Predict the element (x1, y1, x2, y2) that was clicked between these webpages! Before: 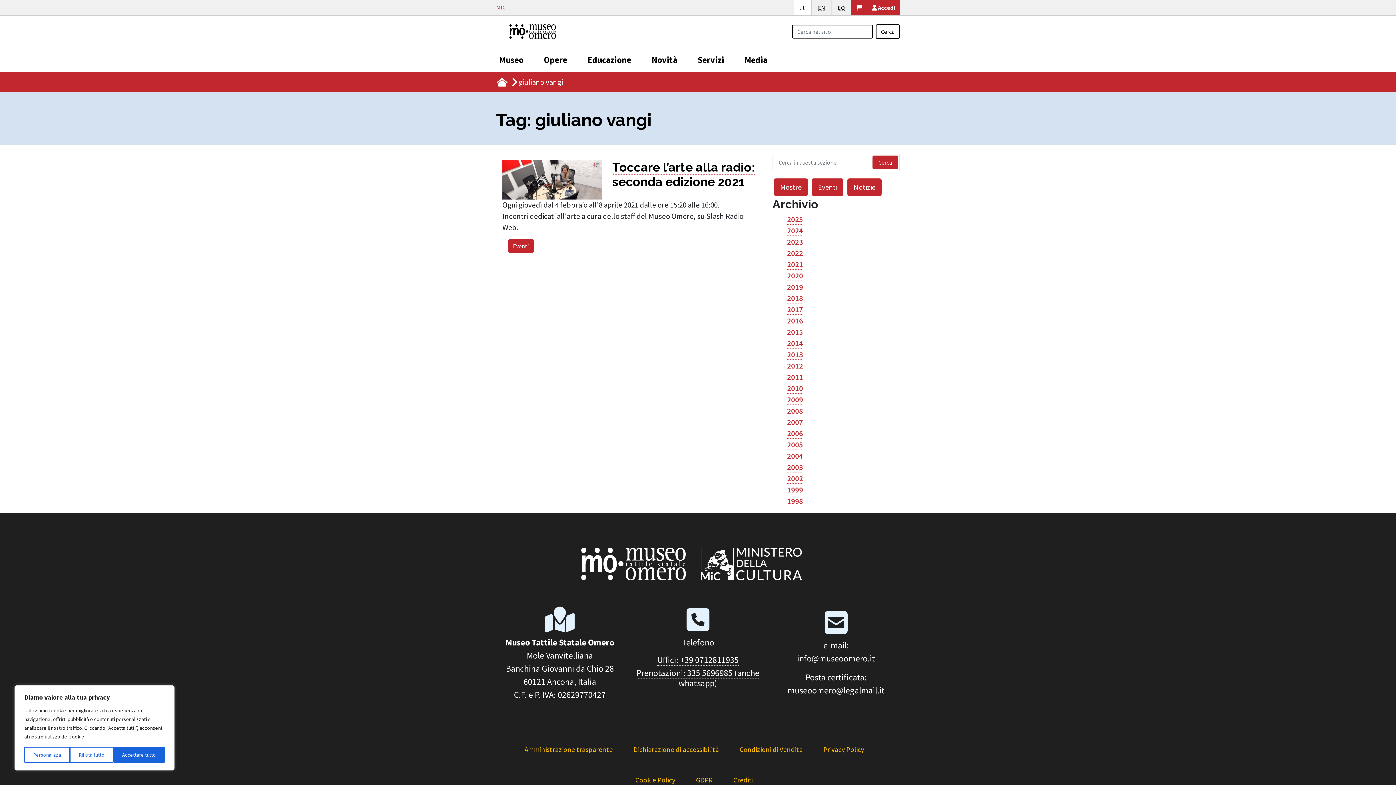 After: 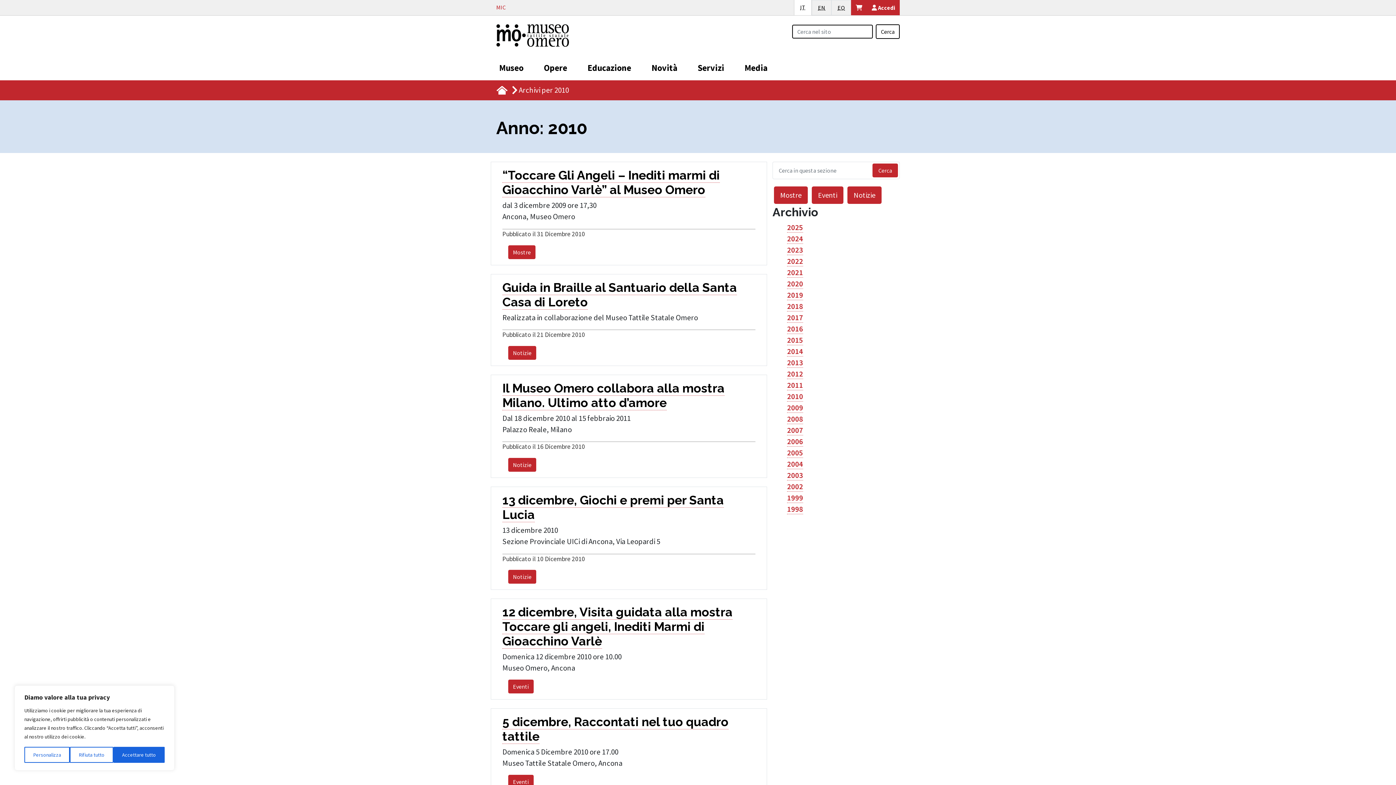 Action: label: 2010 bbox: (787, 384, 803, 393)